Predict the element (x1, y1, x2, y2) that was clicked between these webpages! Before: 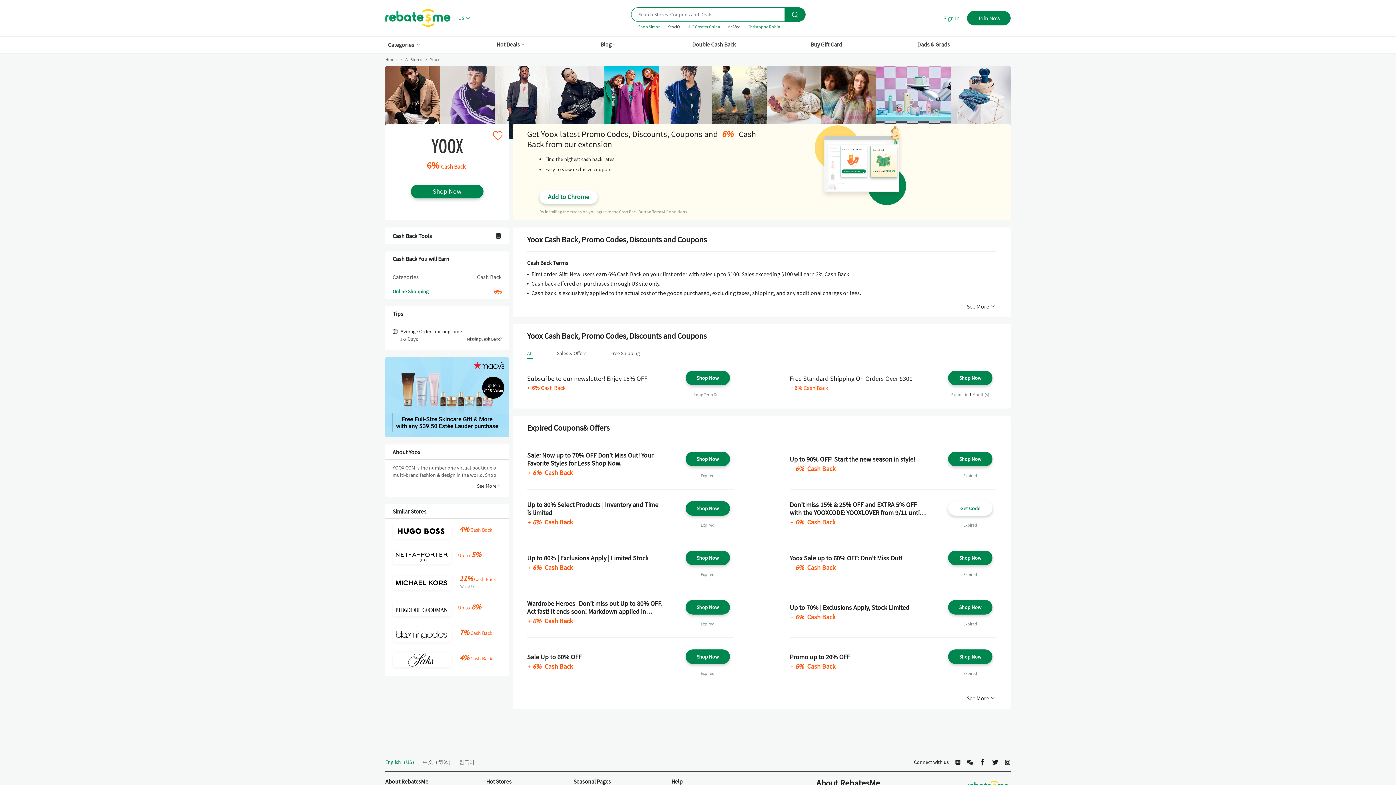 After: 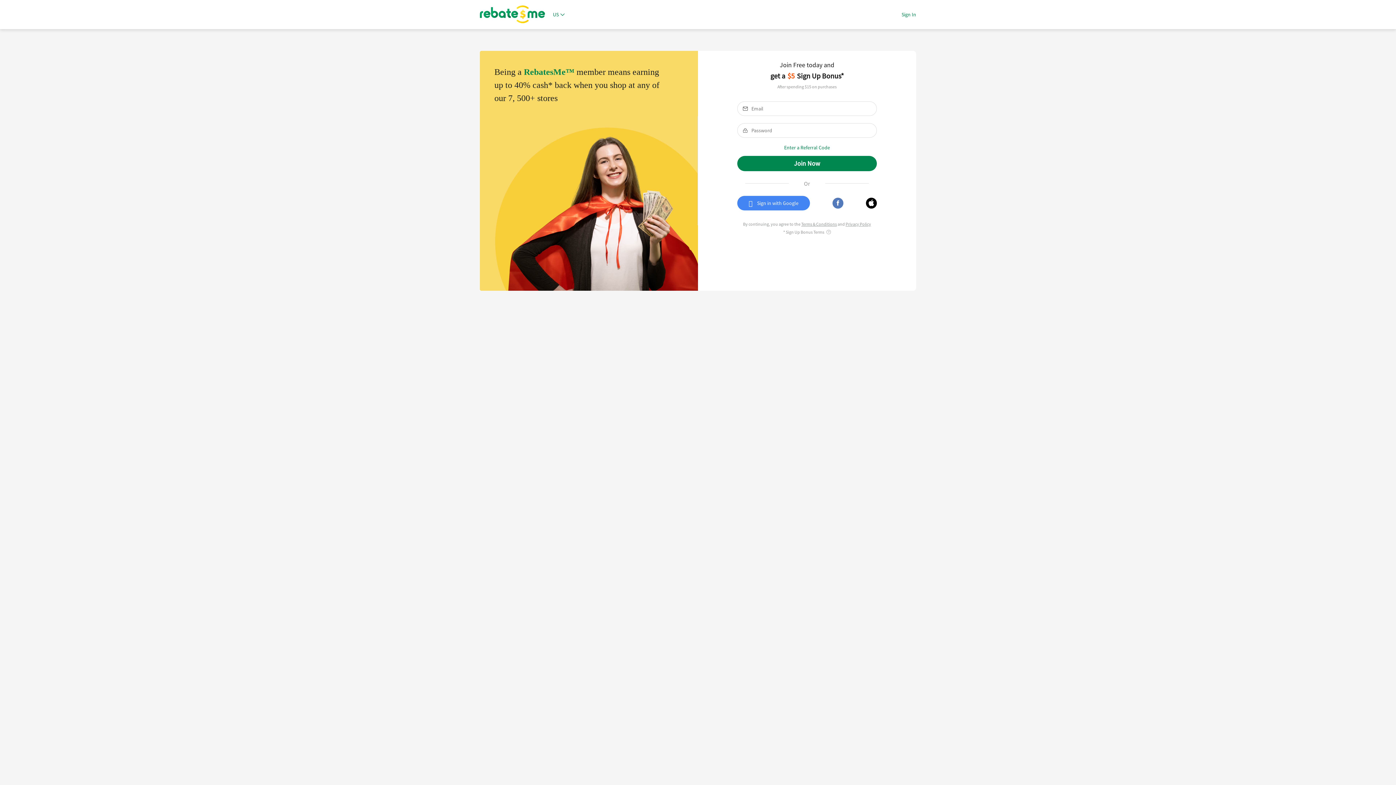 Action: bbox: (652, 209, 687, 214) label: Terms& Conditions